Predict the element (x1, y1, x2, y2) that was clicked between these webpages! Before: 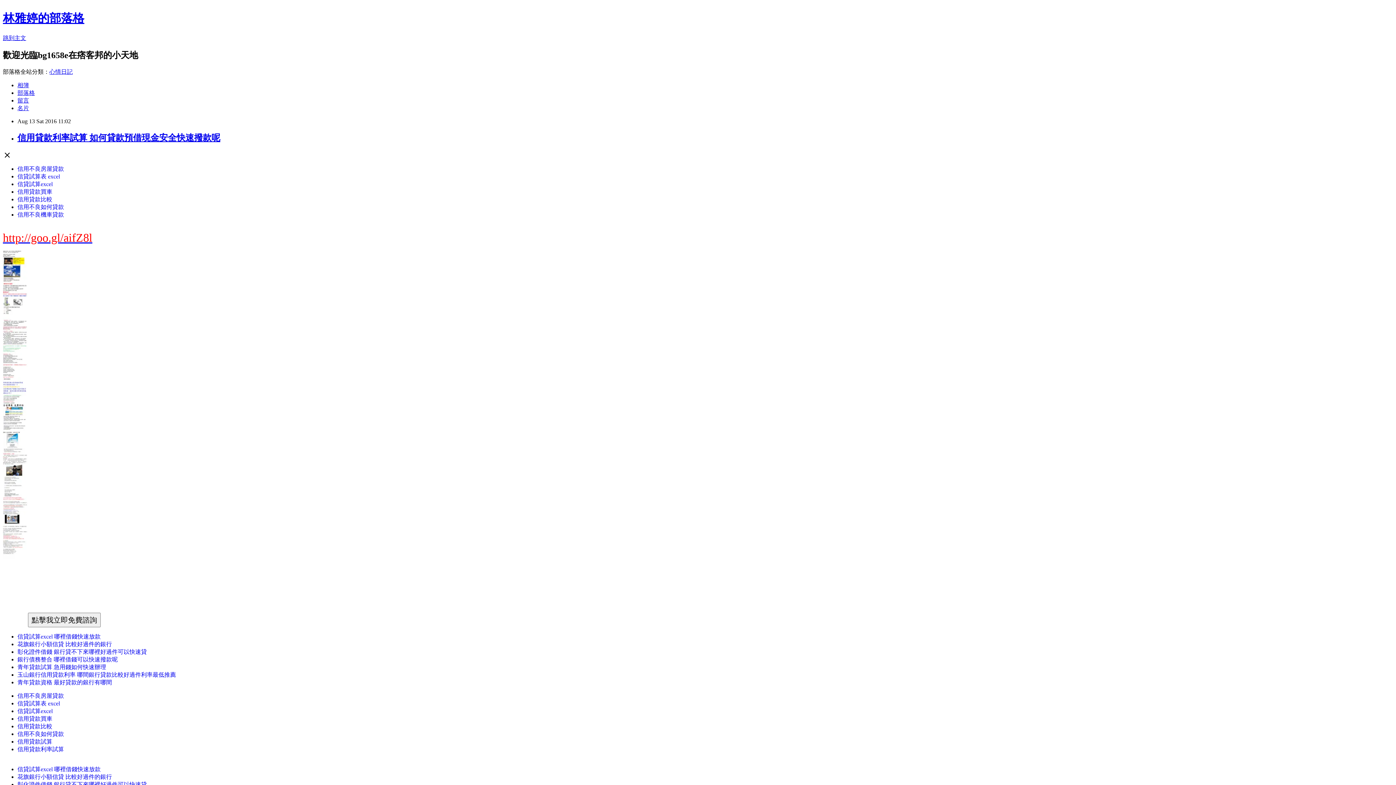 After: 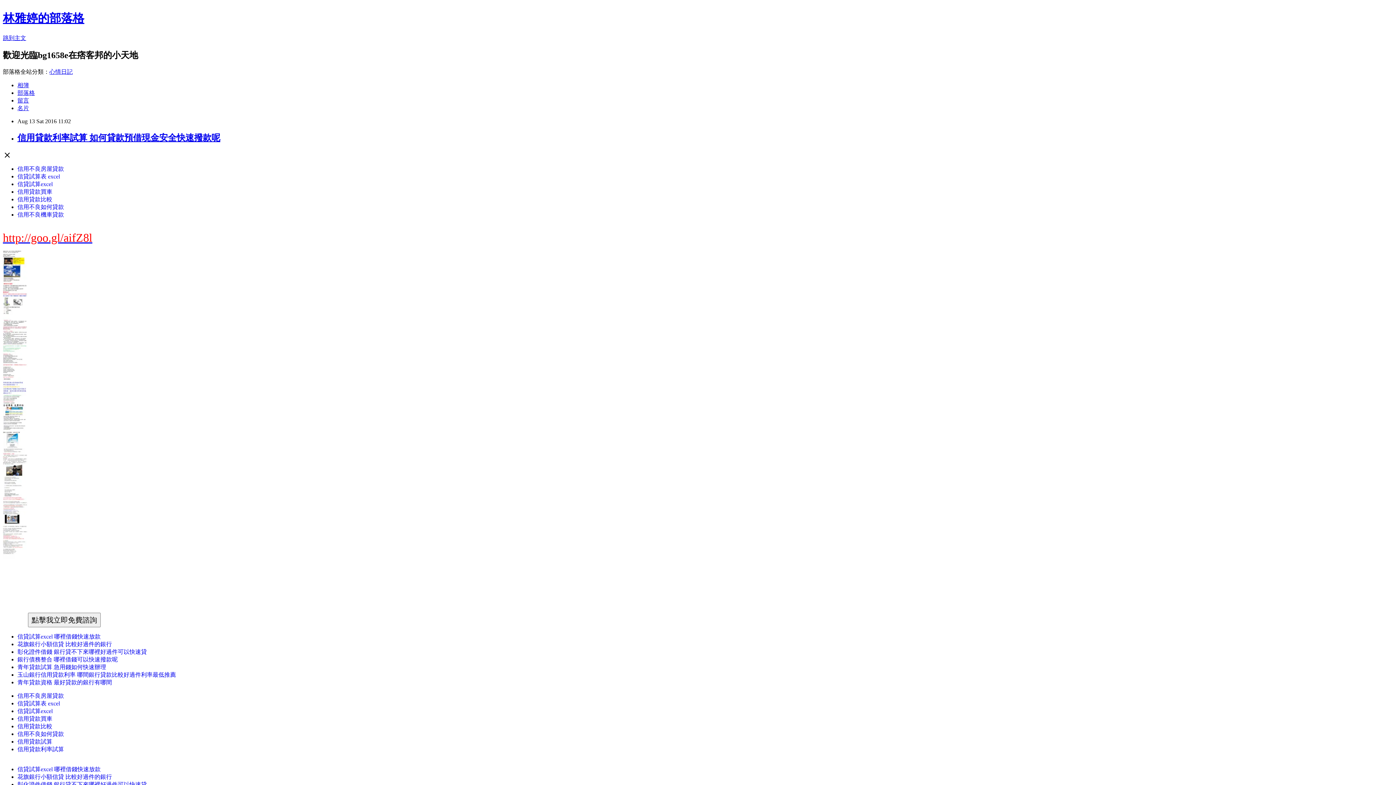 Action: bbox: (17, 774, 112, 780) label: 花旗銀行小額信貸 比較好過件的銀行